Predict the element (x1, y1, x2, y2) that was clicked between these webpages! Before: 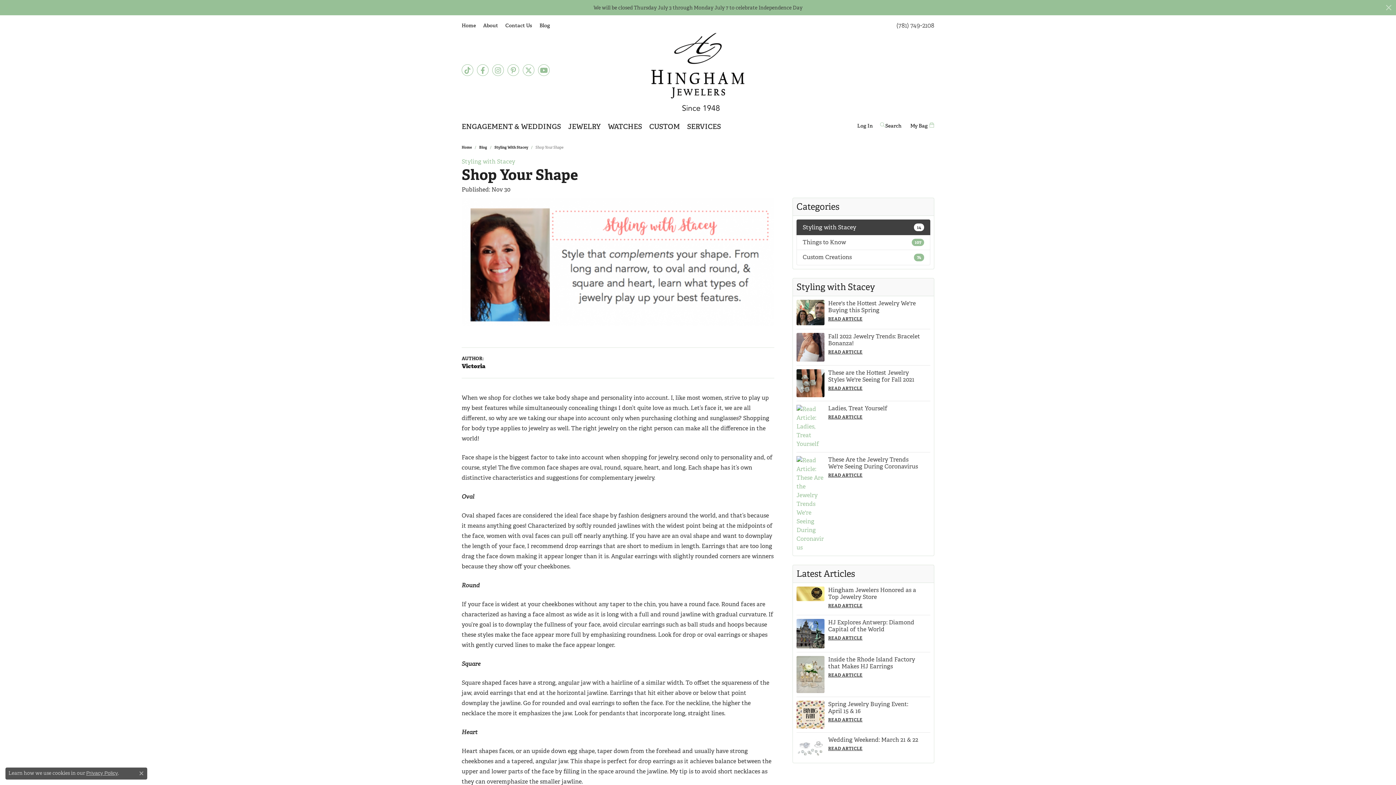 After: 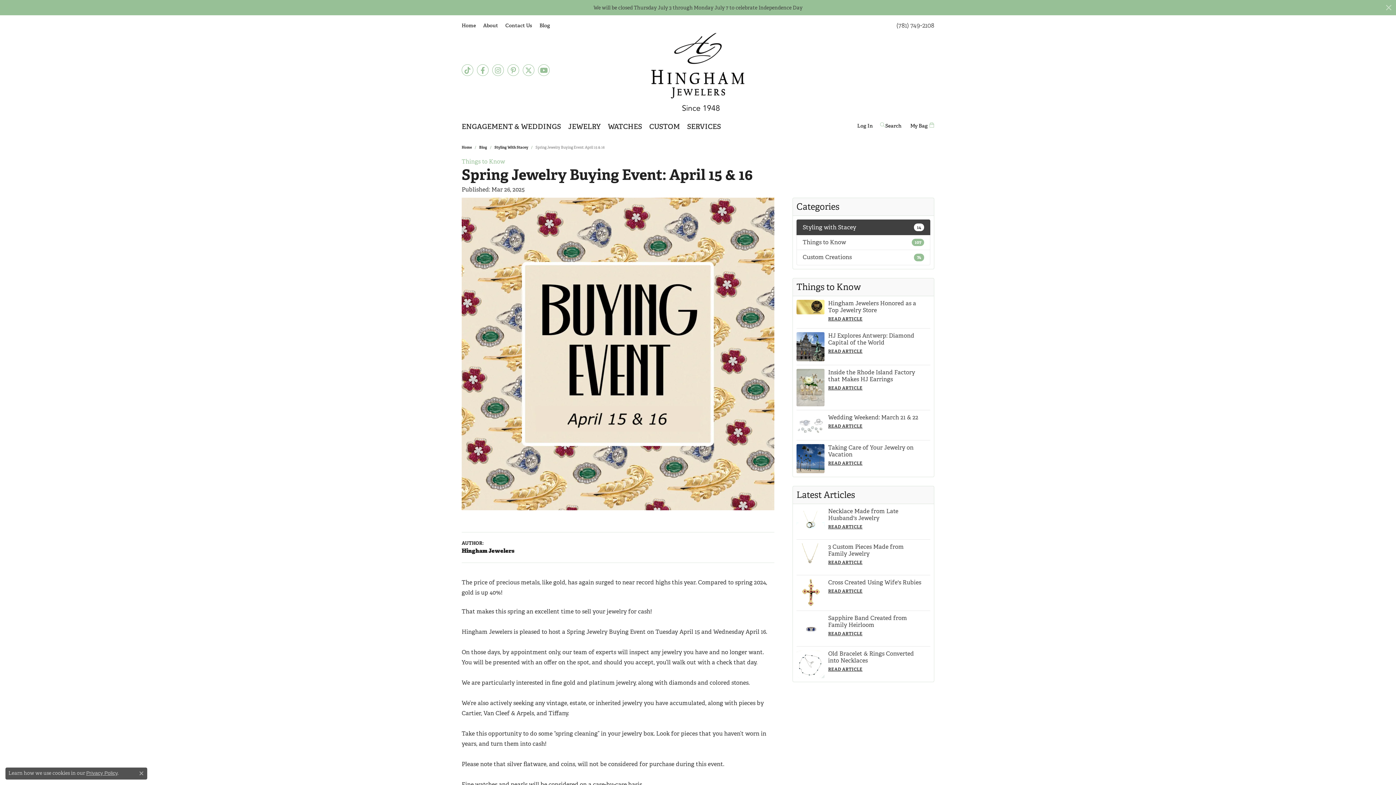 Action: label: READ ARTICLE bbox: (828, 714, 862, 725)